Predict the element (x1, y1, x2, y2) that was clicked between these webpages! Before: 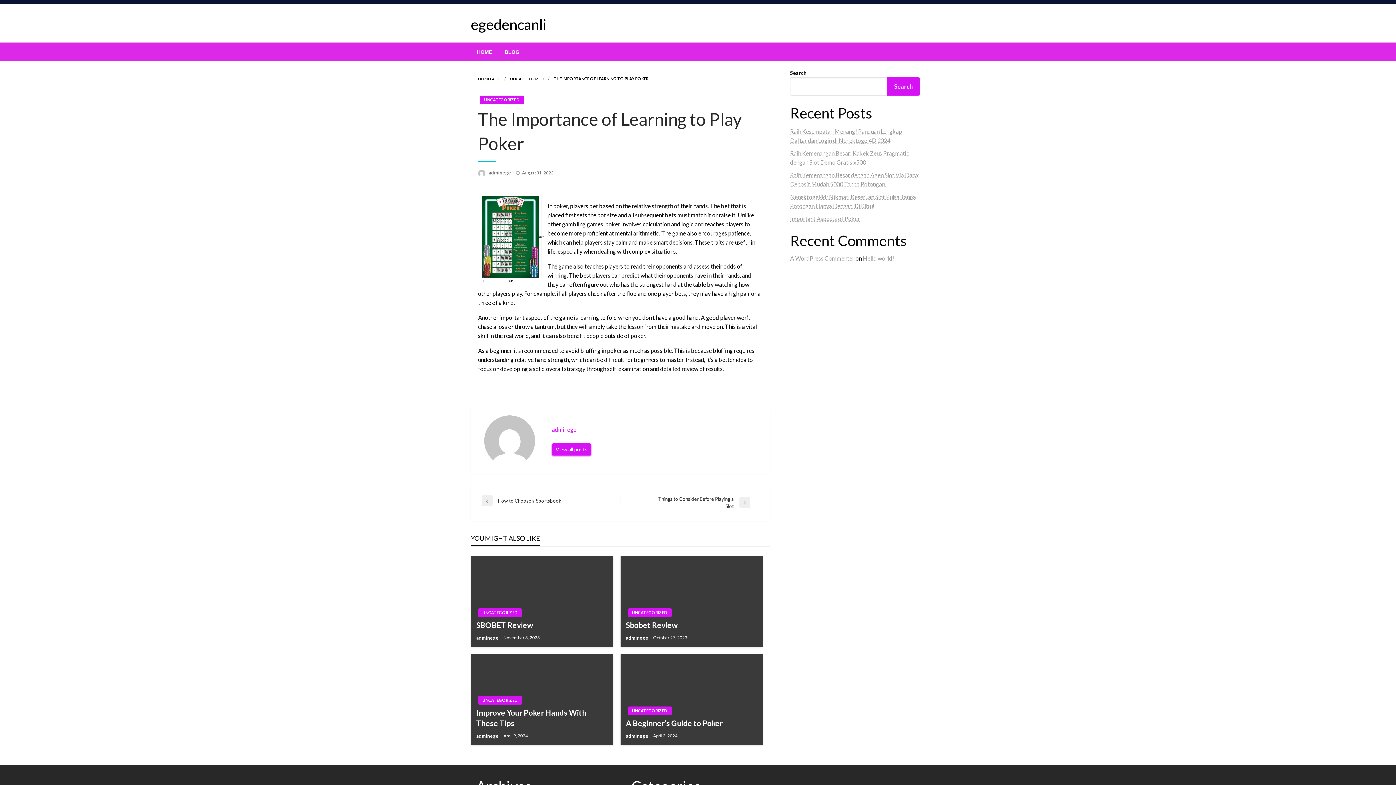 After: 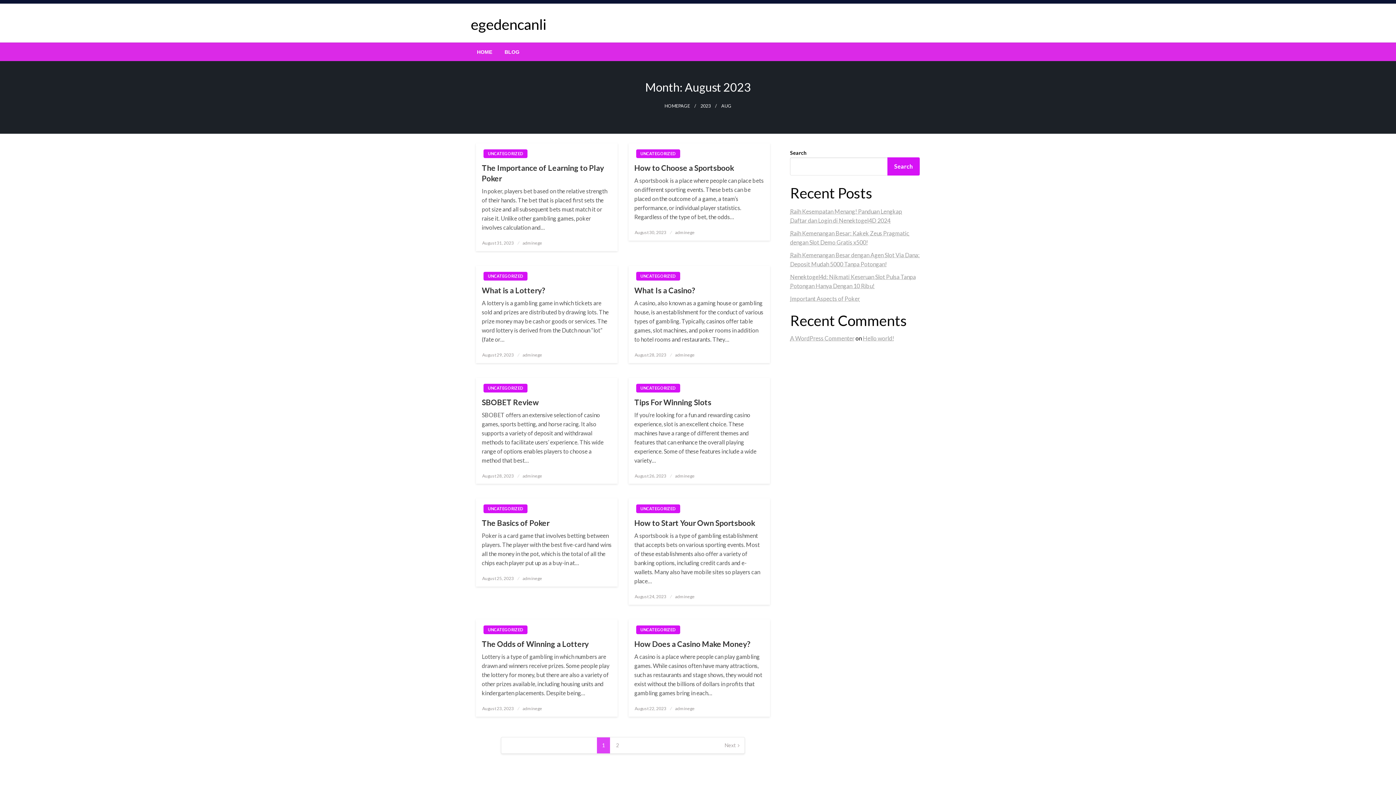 Action: label: August 31, 2023 bbox: (522, 170, 553, 175)